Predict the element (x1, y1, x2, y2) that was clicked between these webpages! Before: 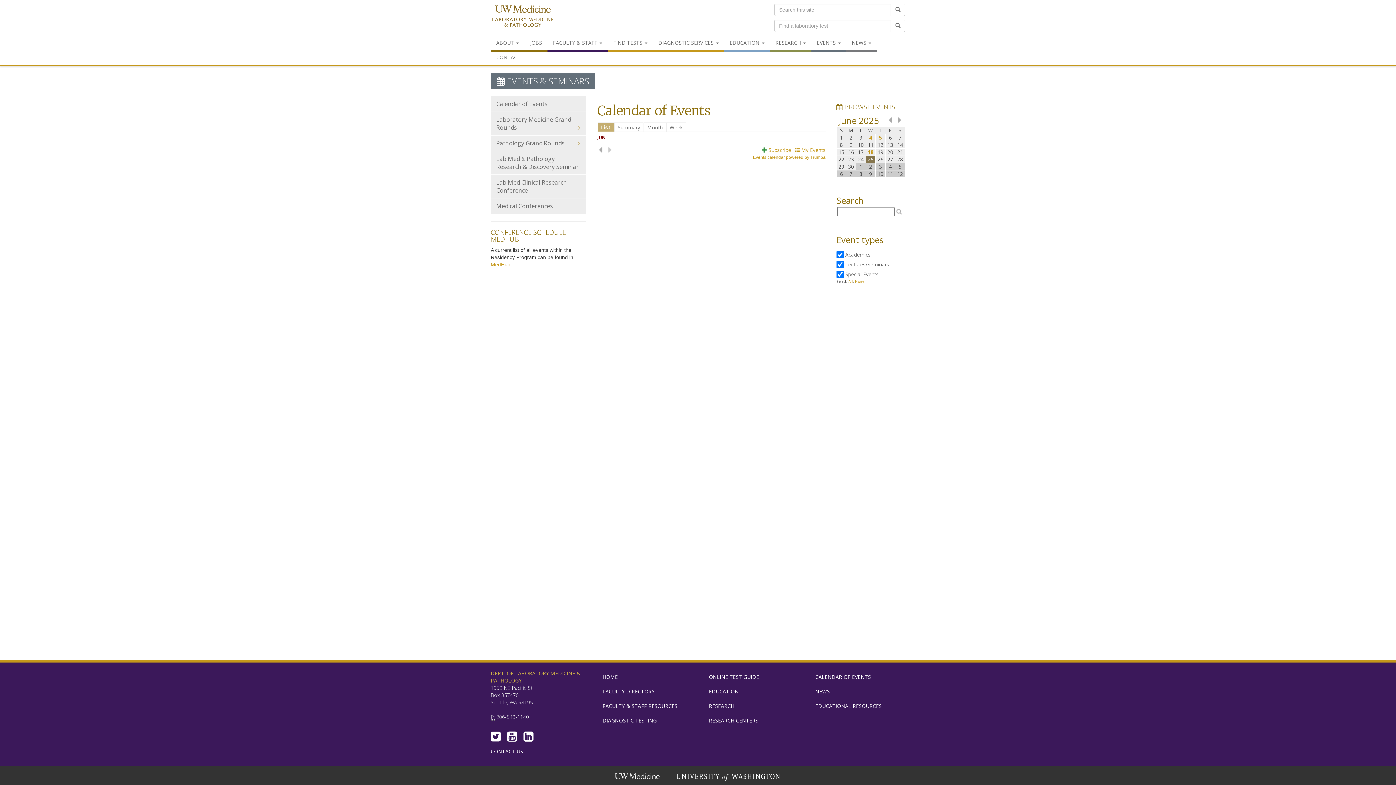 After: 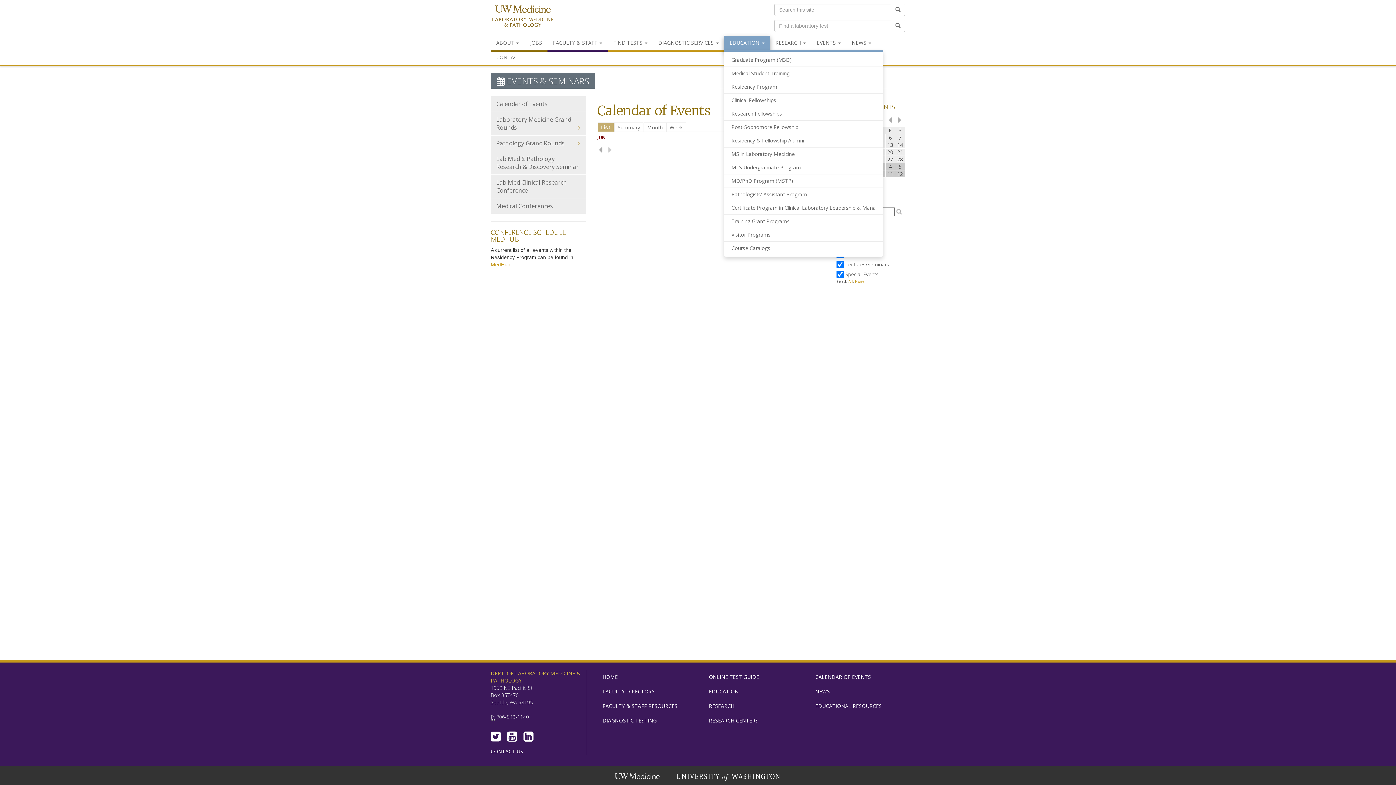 Action: bbox: (724, 35, 770, 51) label: EDUCATION 